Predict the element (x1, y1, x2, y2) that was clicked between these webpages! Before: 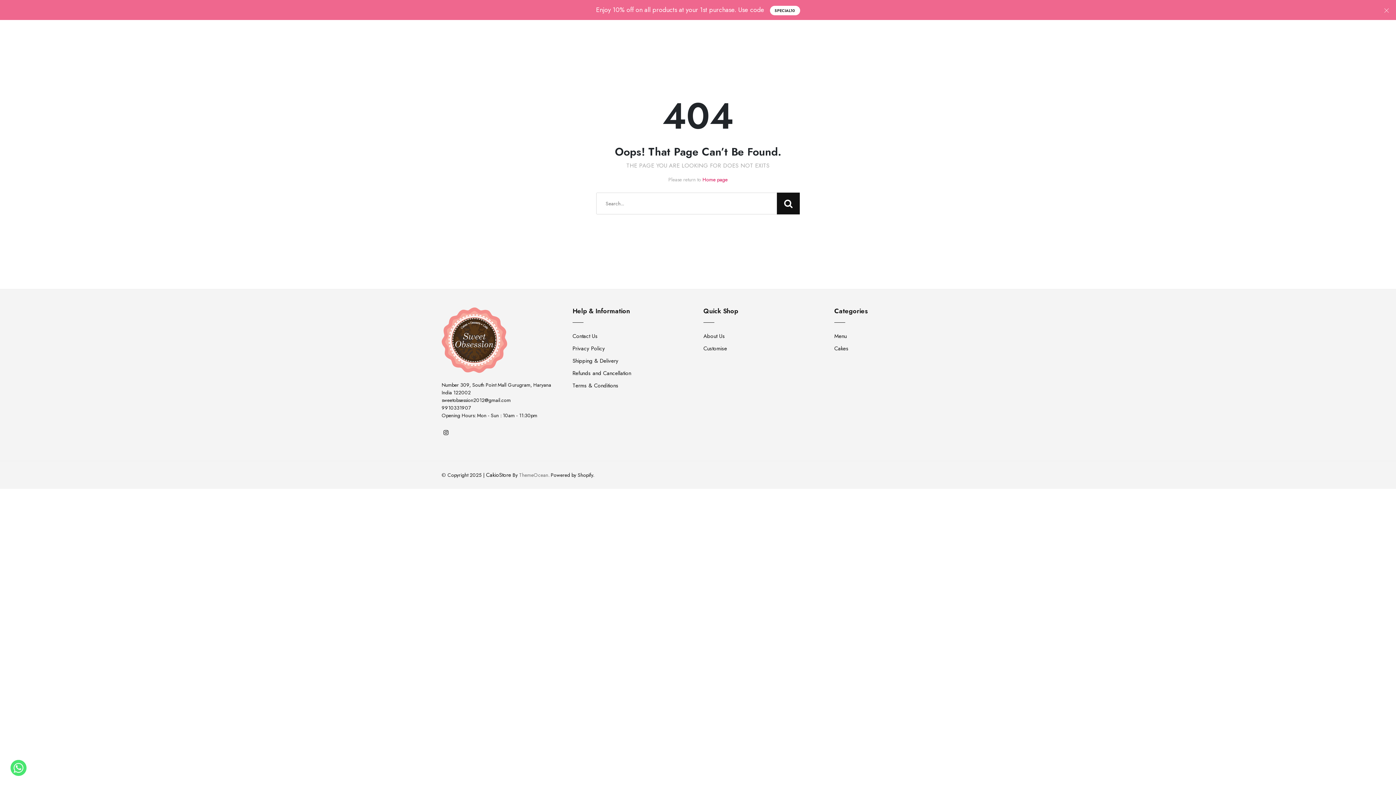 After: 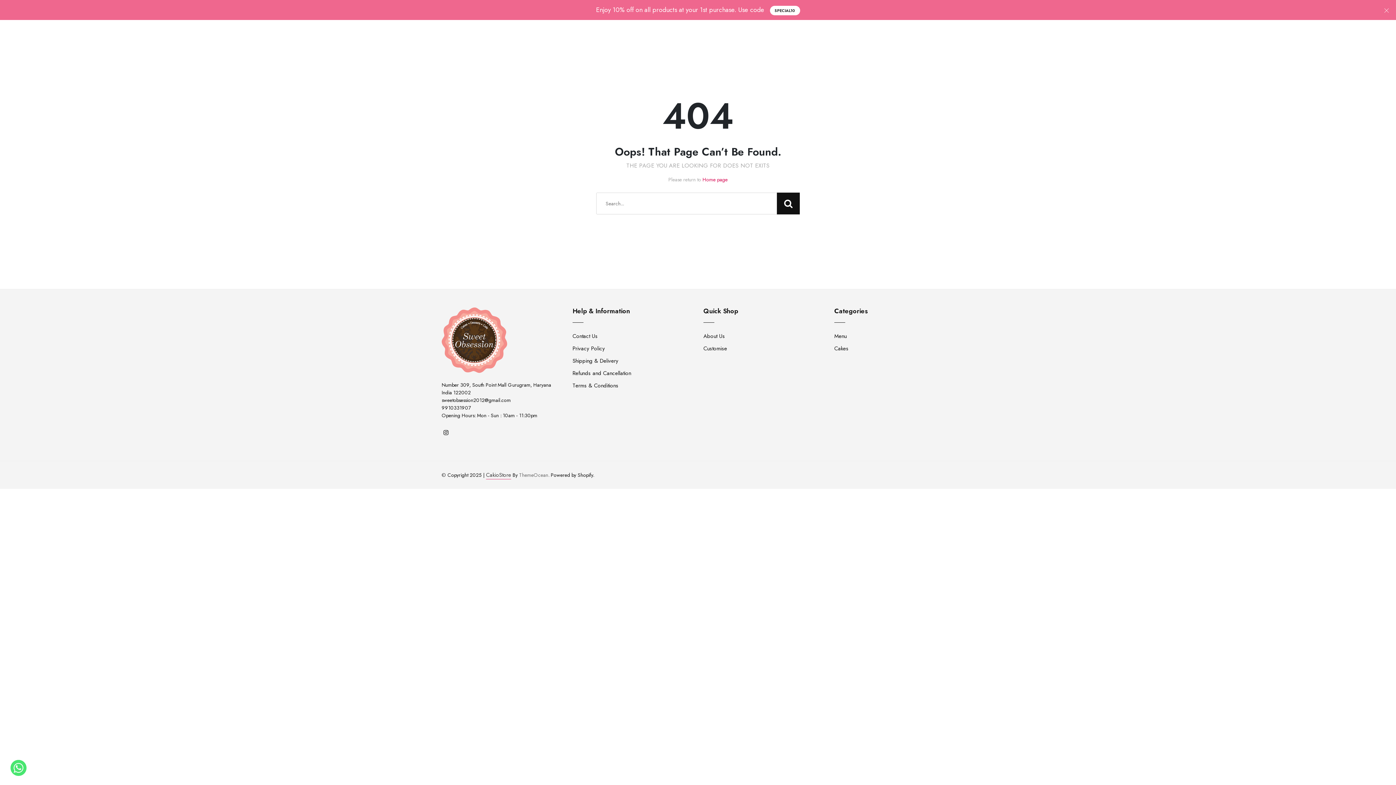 Action: bbox: (486, 471, 511, 479) label: CakioStore